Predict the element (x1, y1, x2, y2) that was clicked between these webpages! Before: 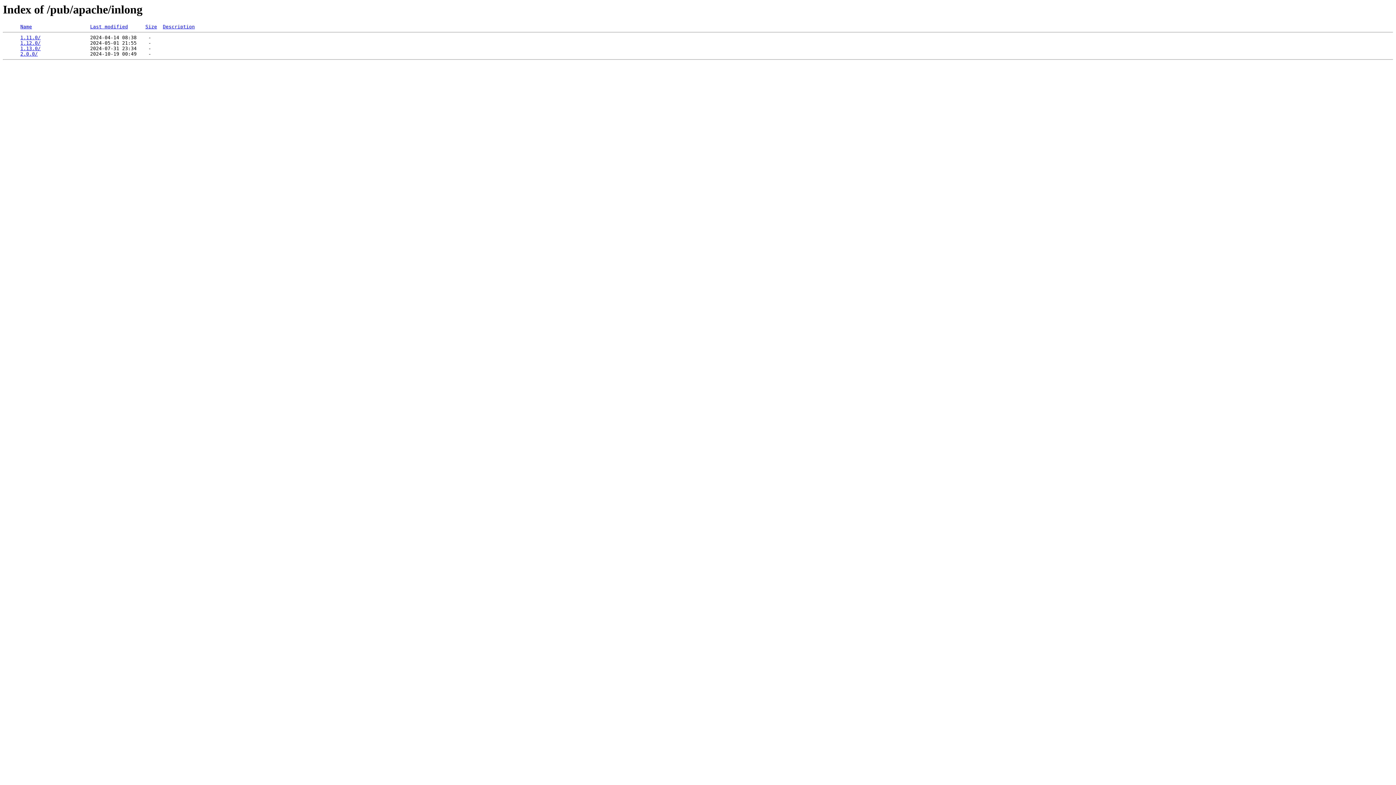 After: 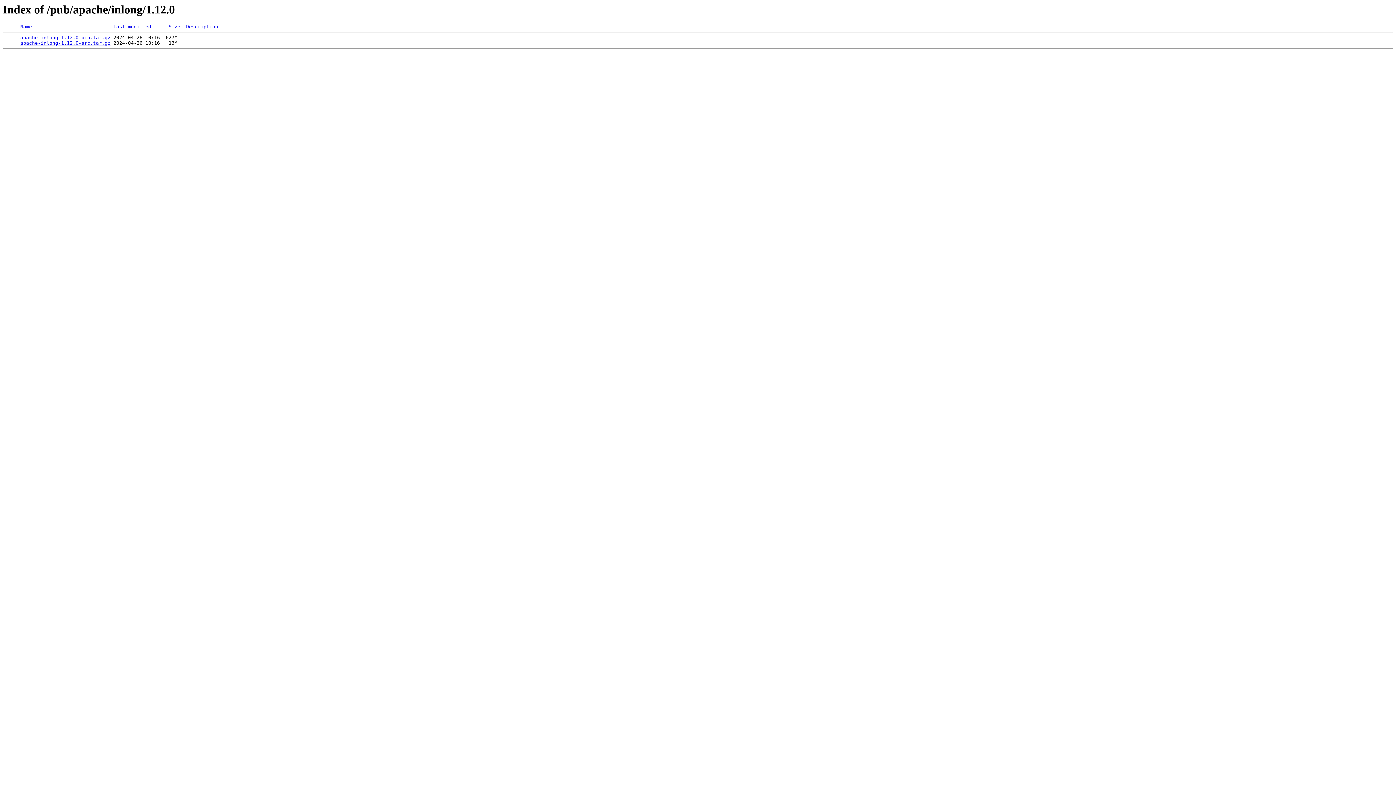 Action: bbox: (20, 40, 40, 45) label: 1.12.0/